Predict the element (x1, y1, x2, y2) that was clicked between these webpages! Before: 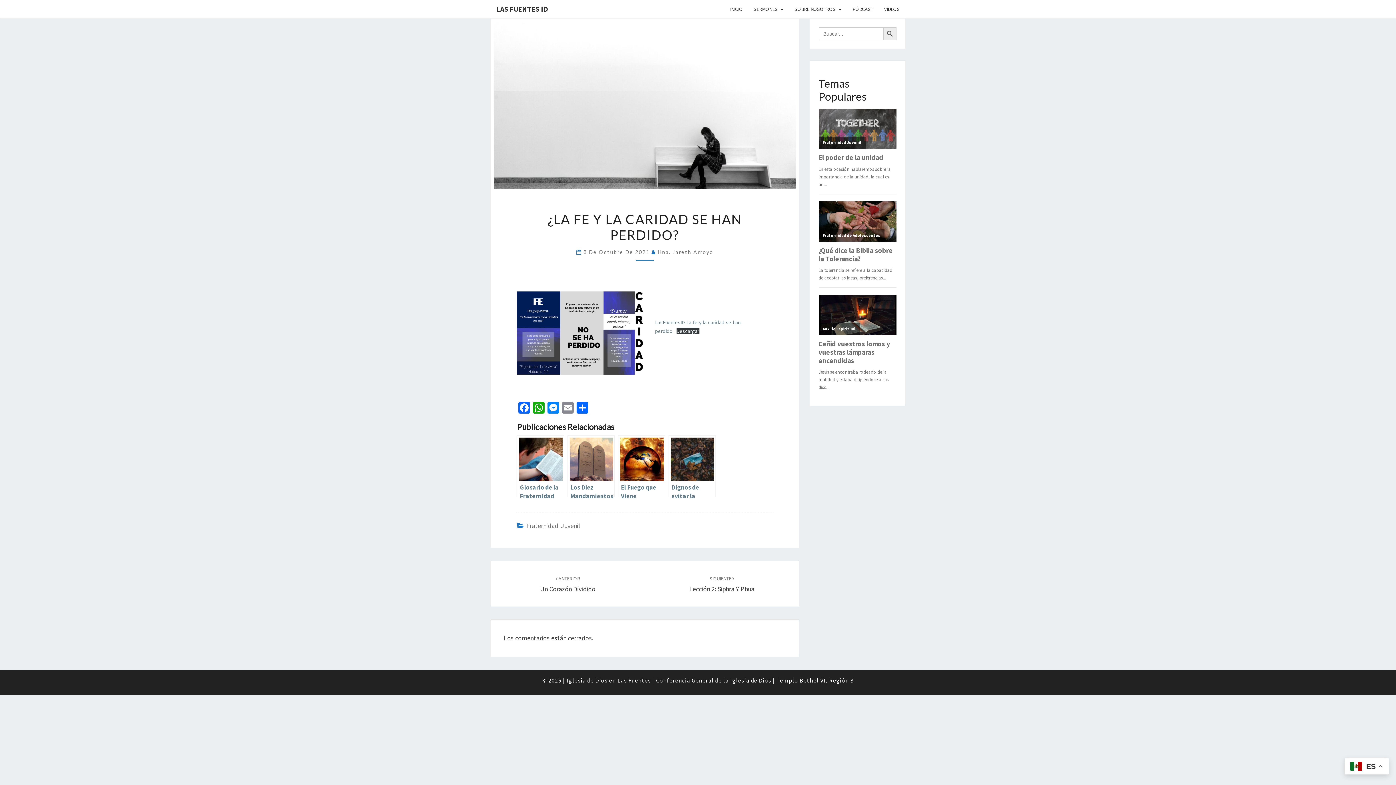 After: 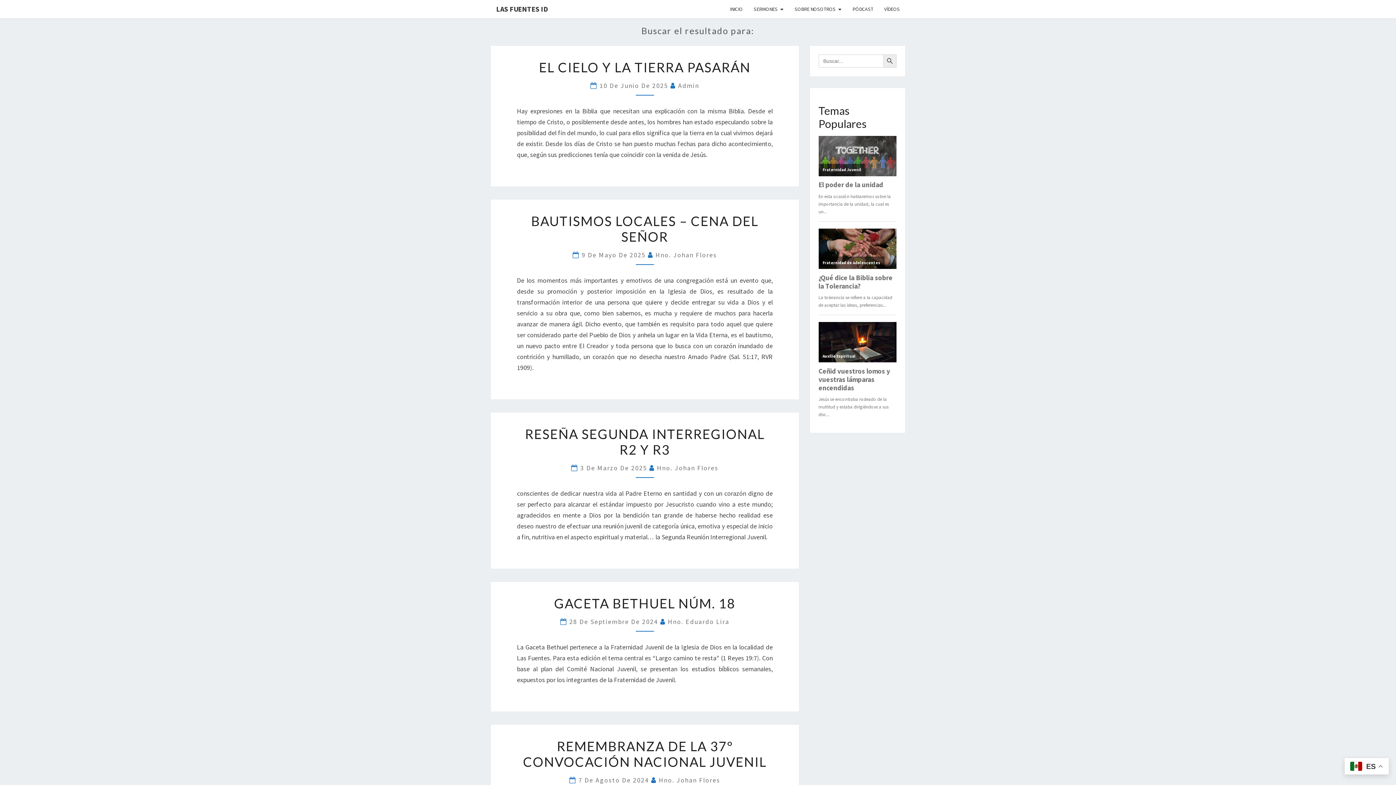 Action: label: Botón de búsqueda bbox: (883, 27, 896, 40)